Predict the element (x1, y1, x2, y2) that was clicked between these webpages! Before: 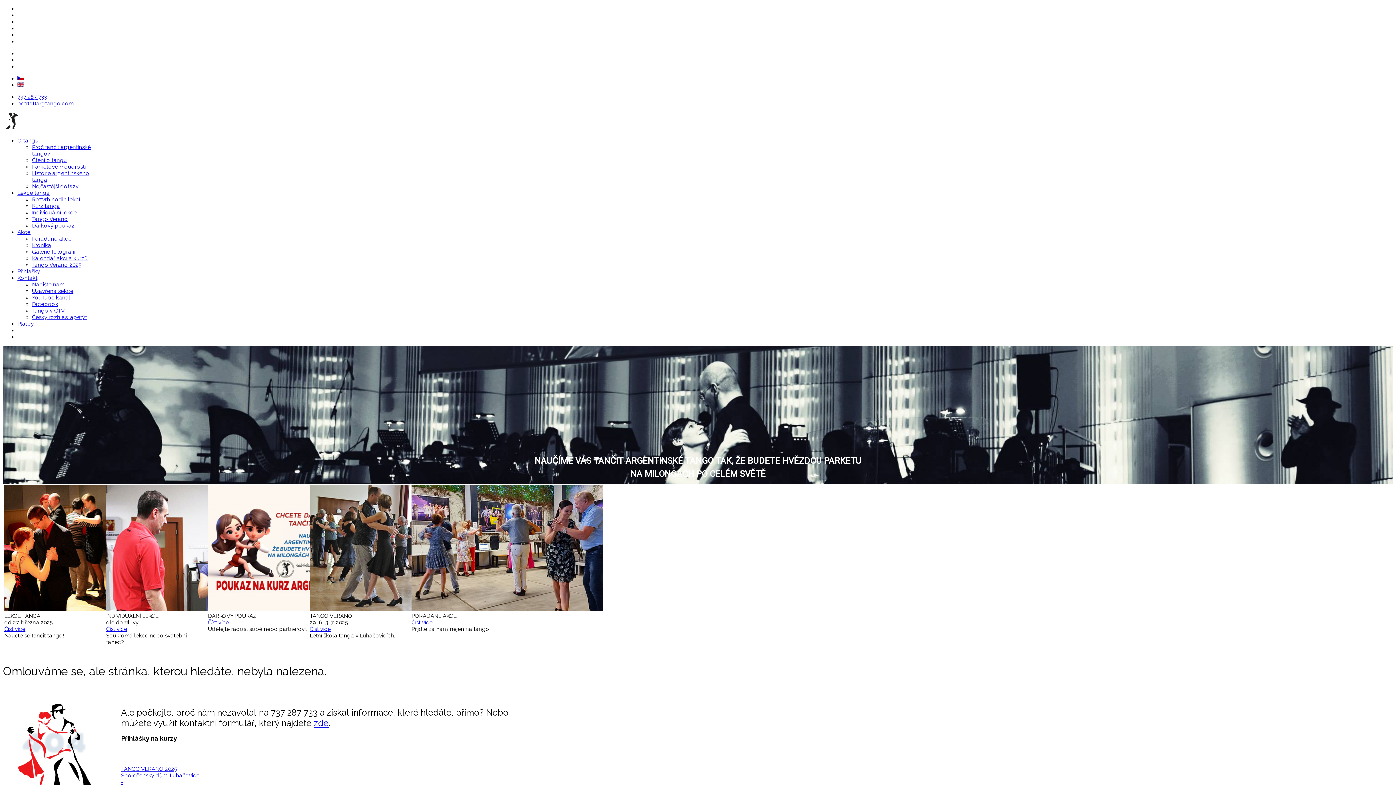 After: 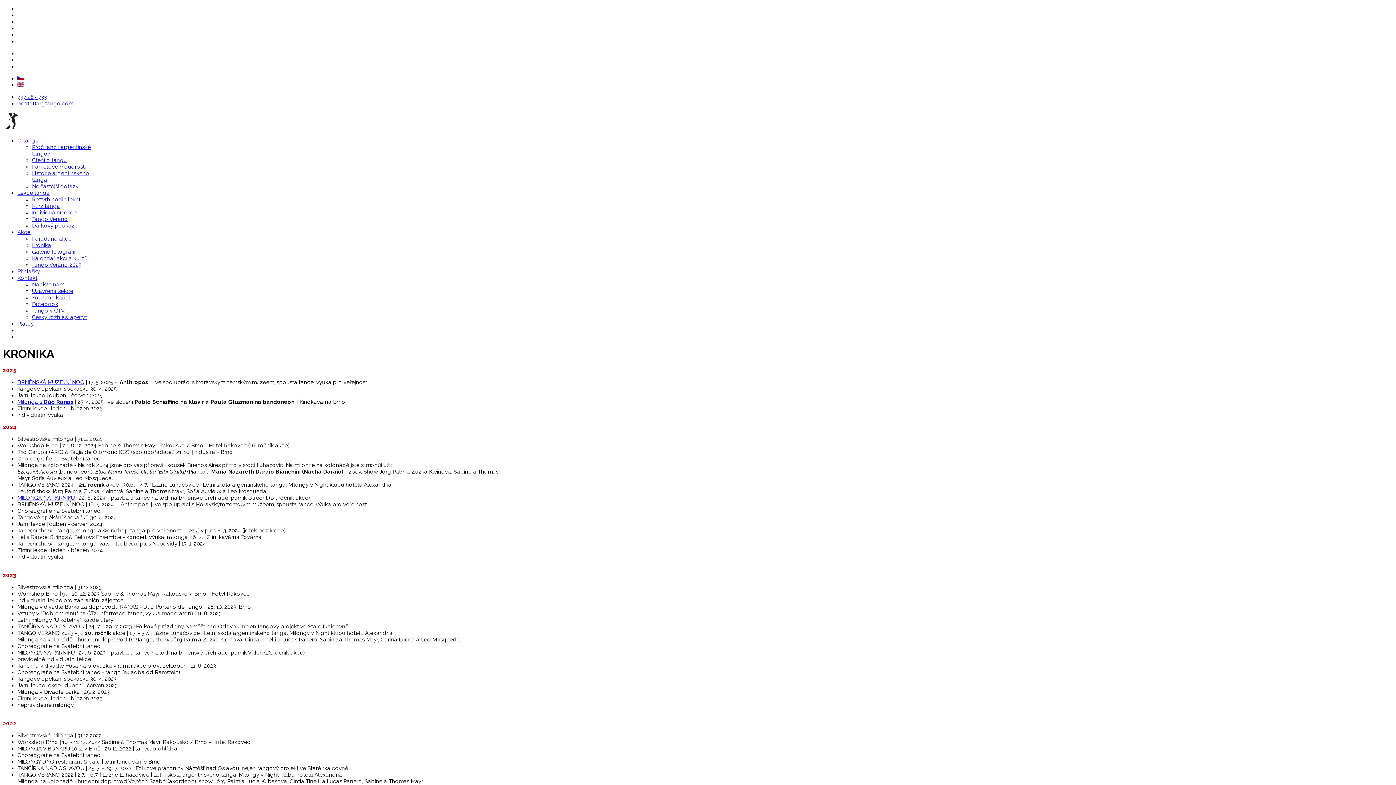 Action: label: Kronika bbox: (32, 242, 51, 248)